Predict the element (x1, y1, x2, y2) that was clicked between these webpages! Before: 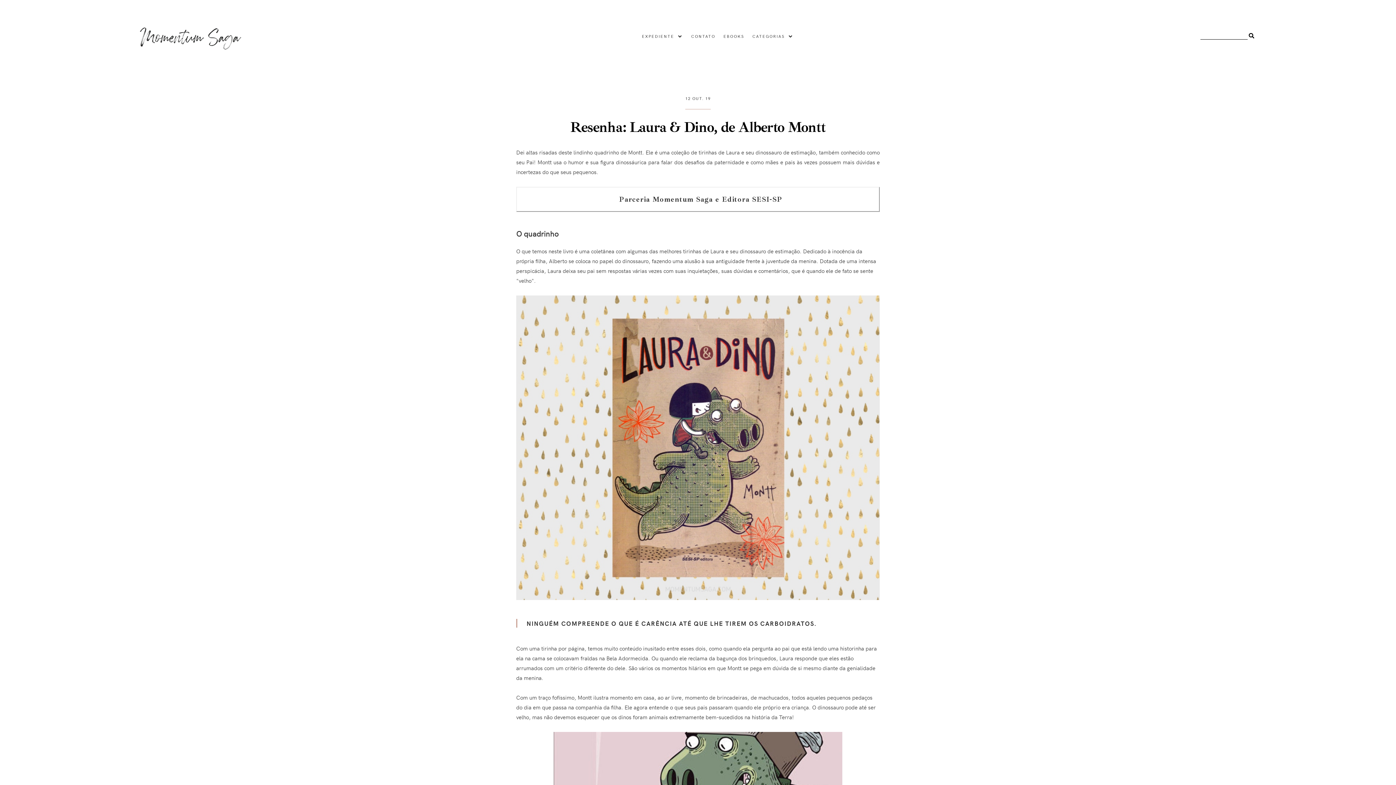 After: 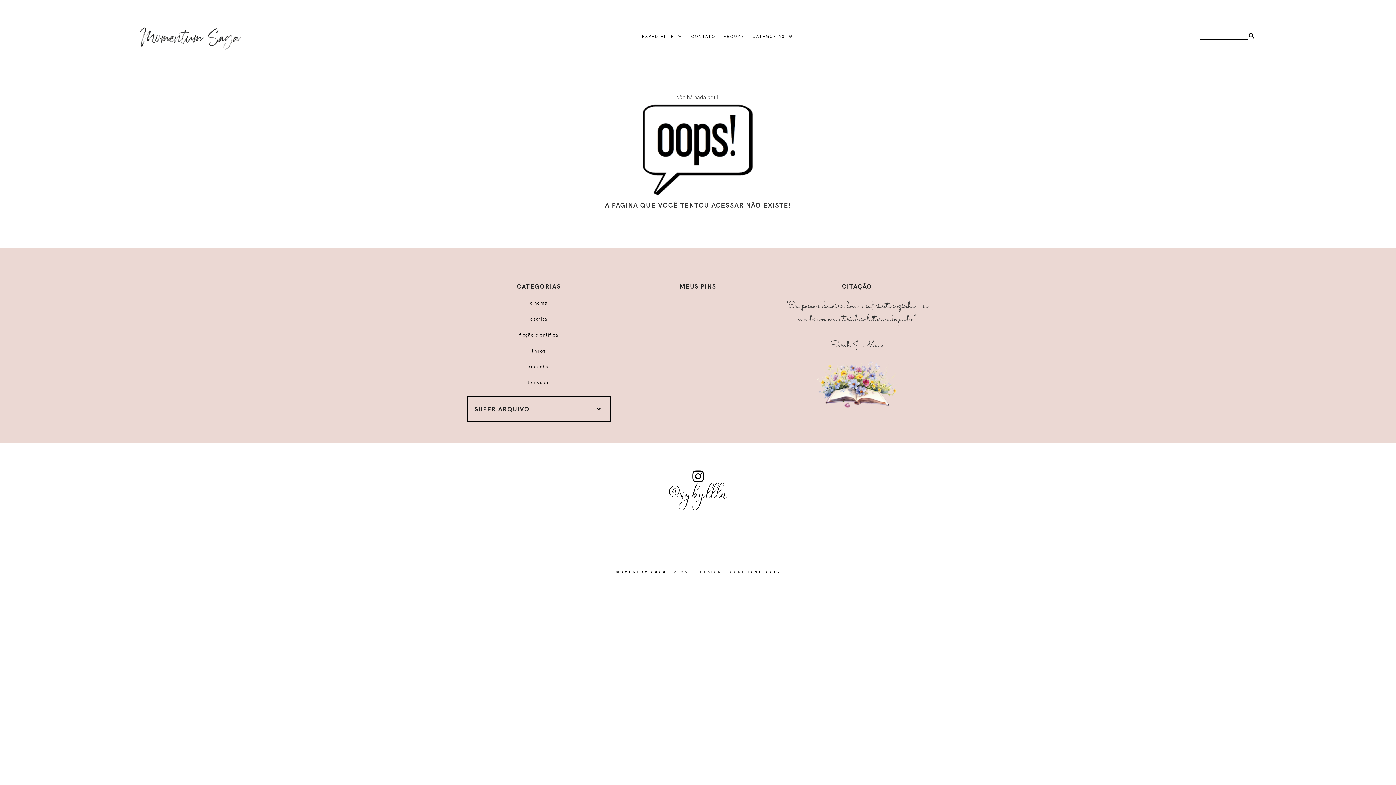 Action: label: CATEGORIAS bbox: (752, 33, 785, 38)